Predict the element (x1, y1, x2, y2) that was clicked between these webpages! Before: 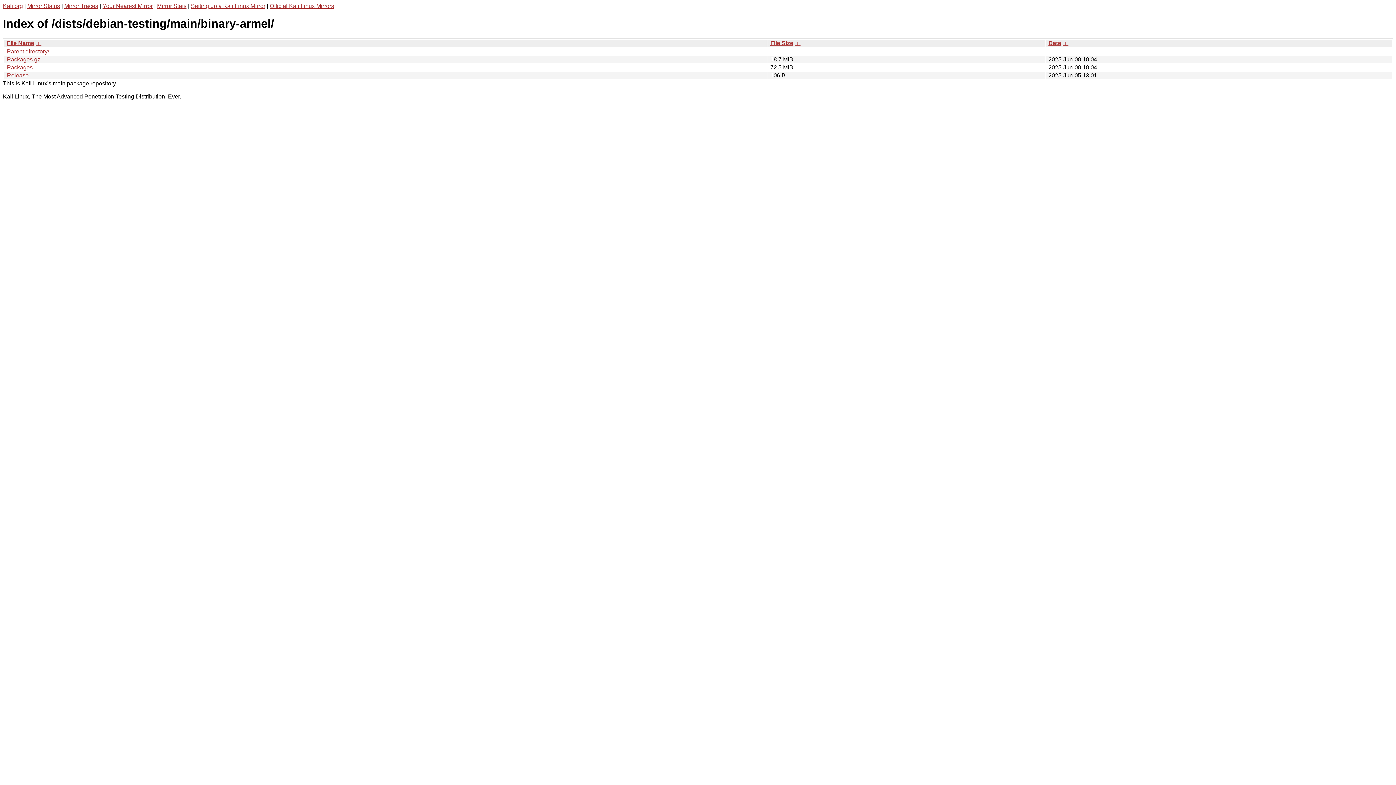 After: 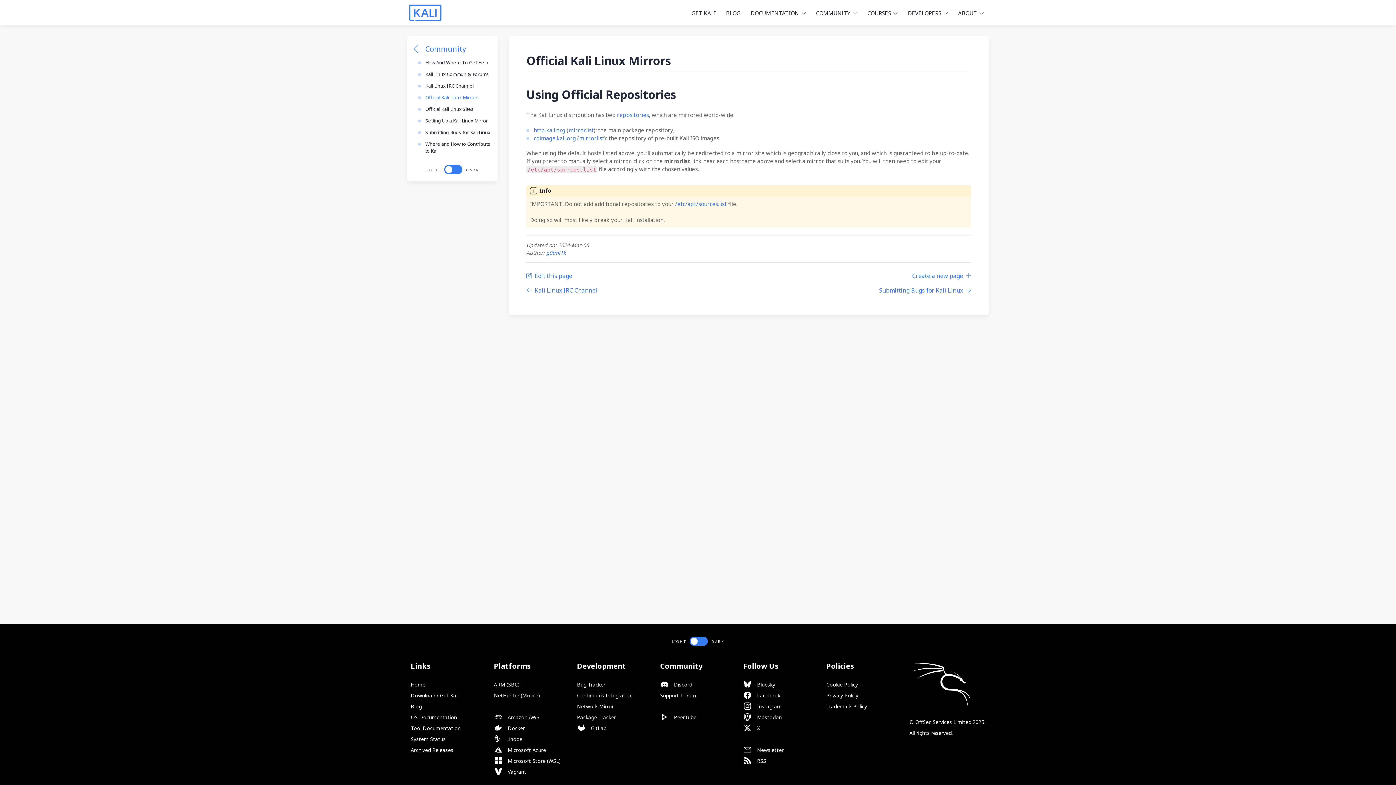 Action: label: Official Kali Linux Mirrors bbox: (269, 2, 334, 9)